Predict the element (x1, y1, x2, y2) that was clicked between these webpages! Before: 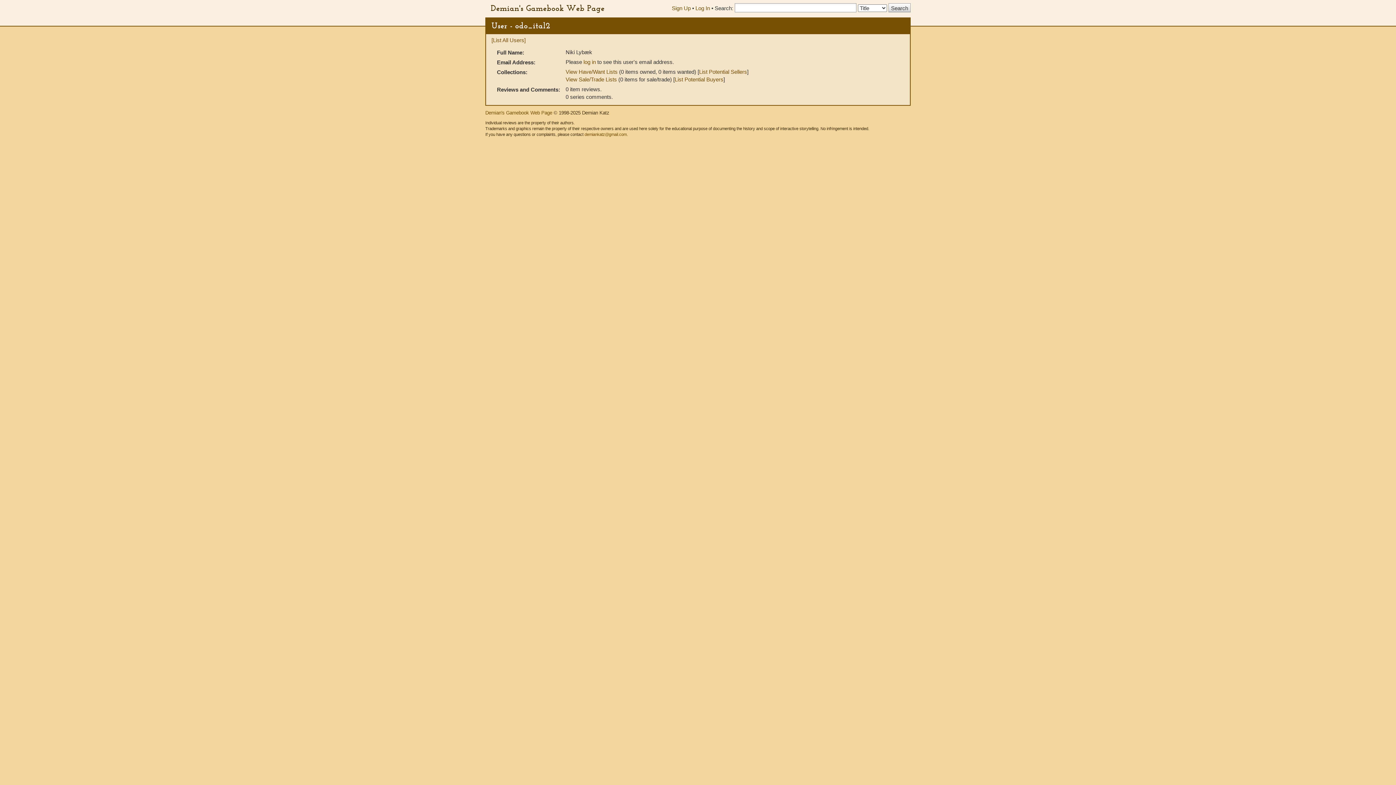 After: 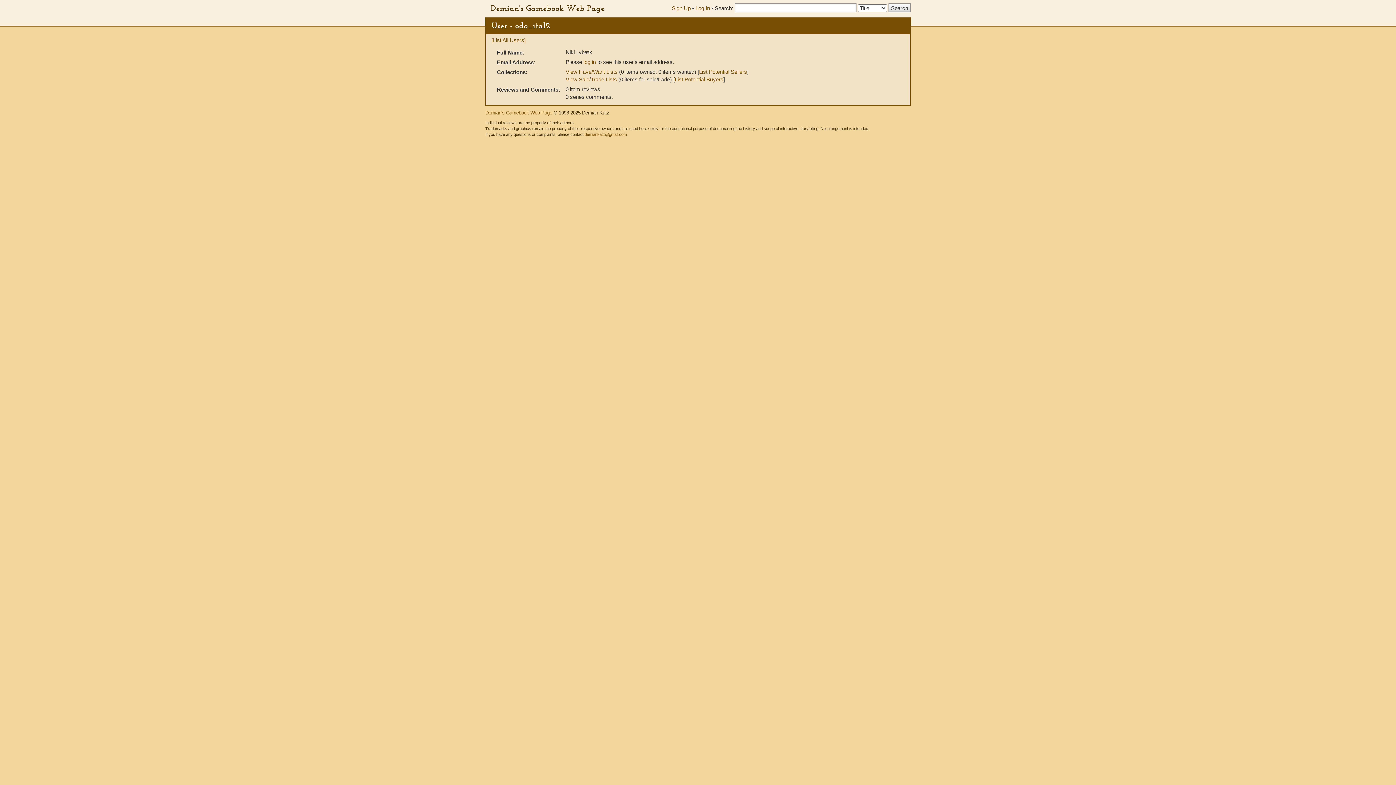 Action: bbox: (485, 110, 552, 115) label: Demian's Gamebook Web Page